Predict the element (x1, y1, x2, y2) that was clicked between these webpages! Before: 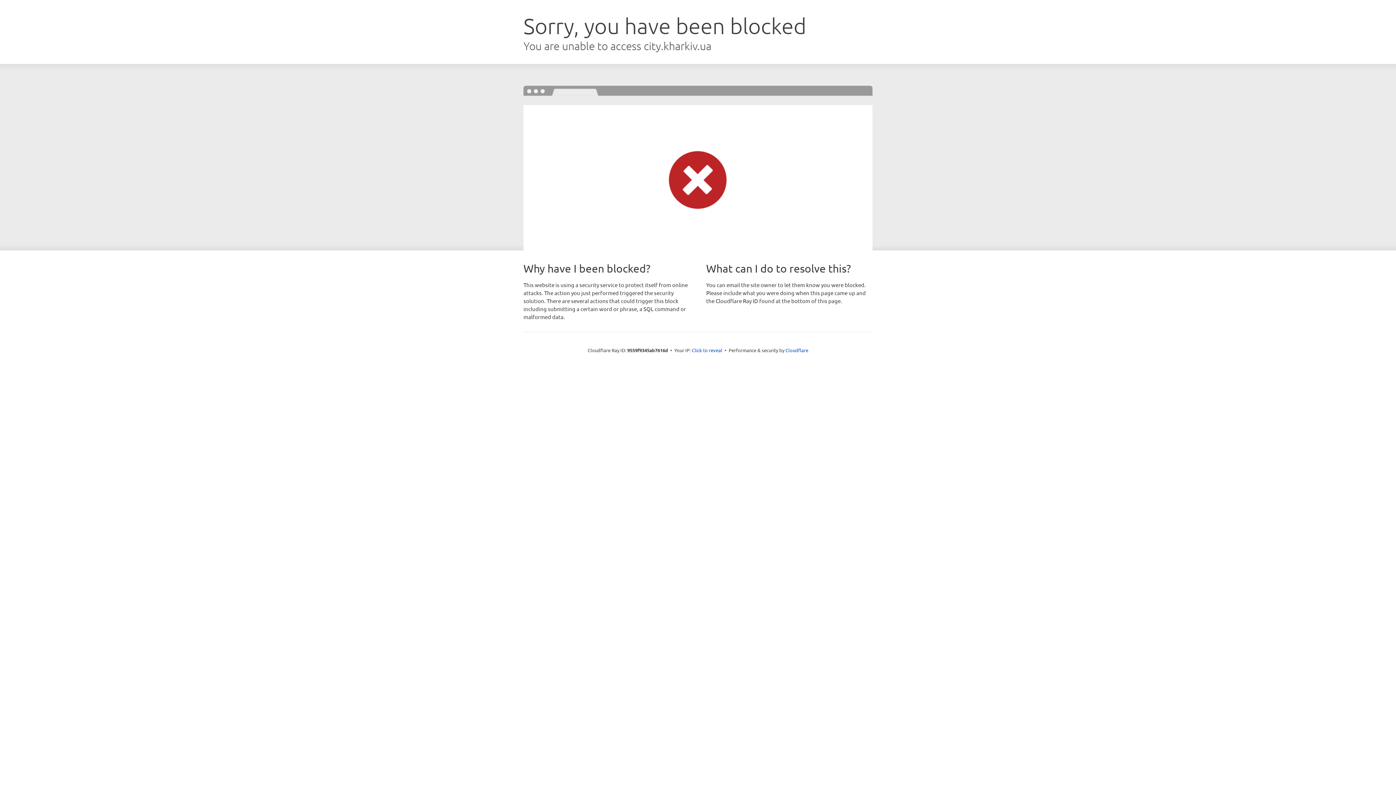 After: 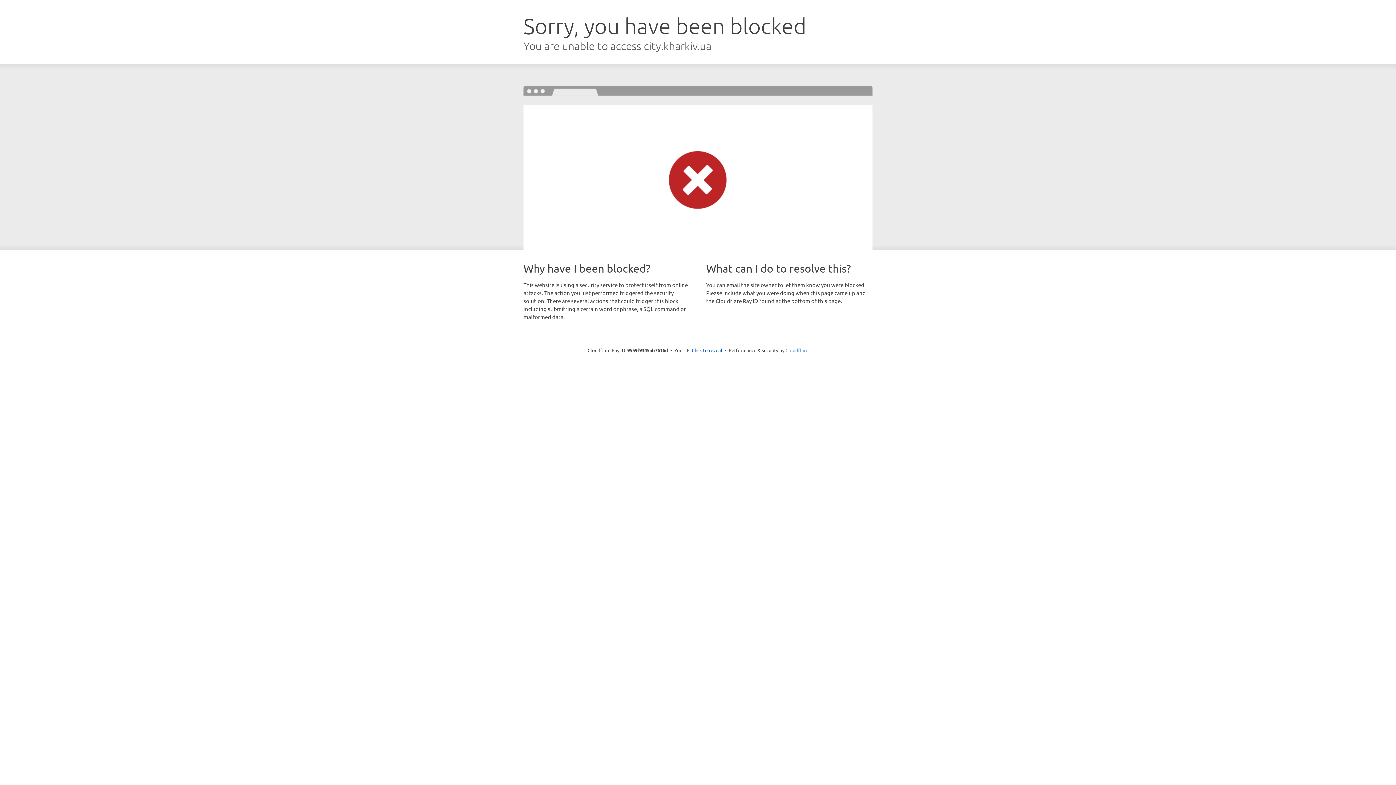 Action: bbox: (785, 347, 808, 353) label: Cloudflare